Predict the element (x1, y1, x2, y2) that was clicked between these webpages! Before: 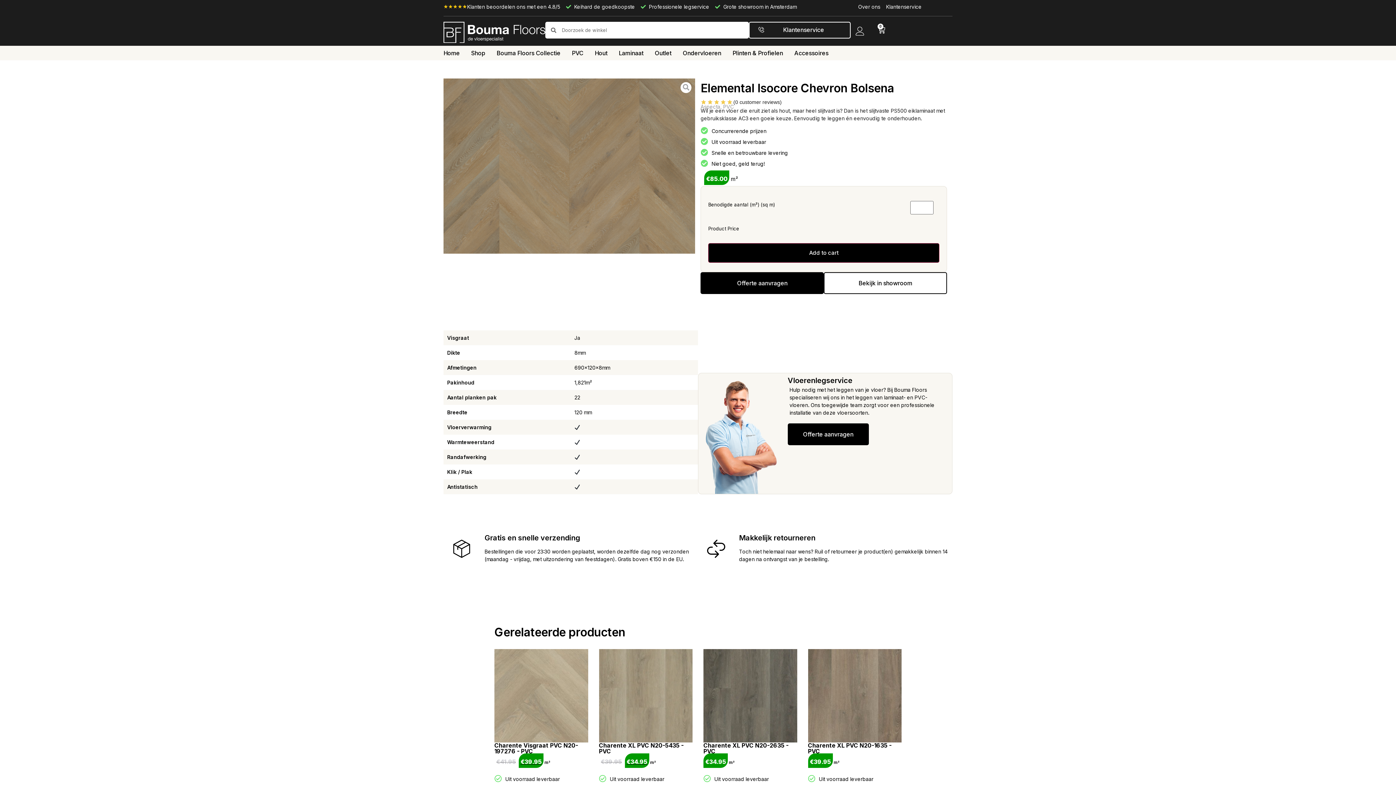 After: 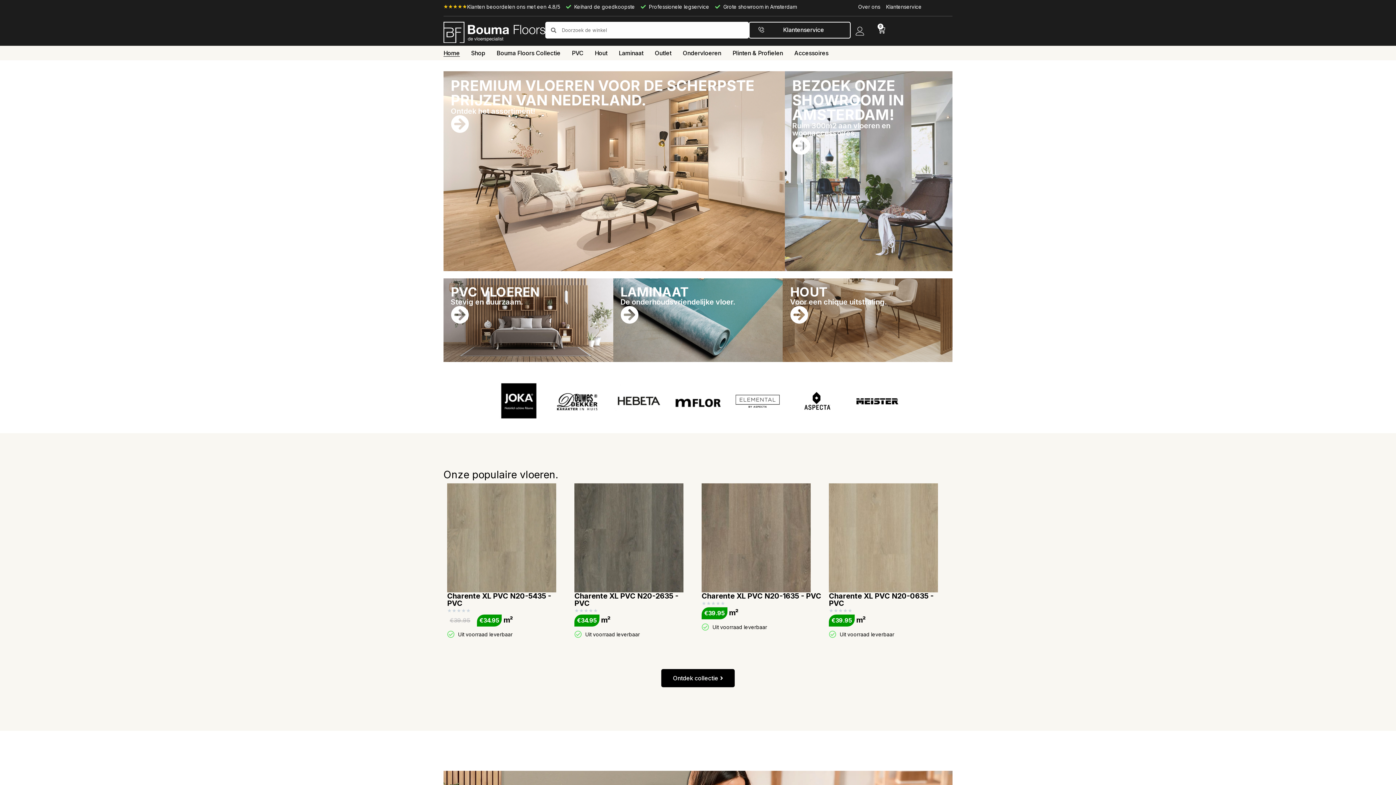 Action: bbox: (443, 49, 460, 56) label: Home